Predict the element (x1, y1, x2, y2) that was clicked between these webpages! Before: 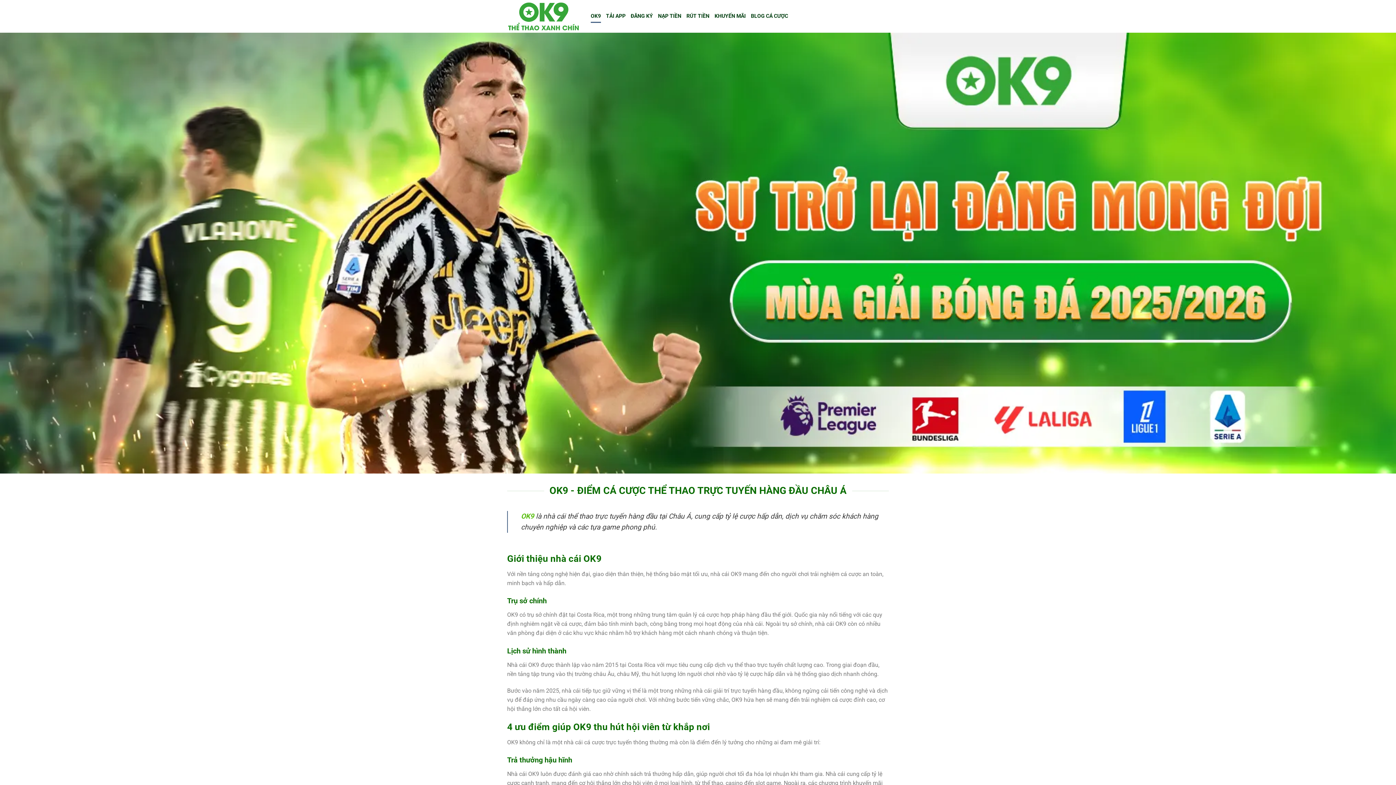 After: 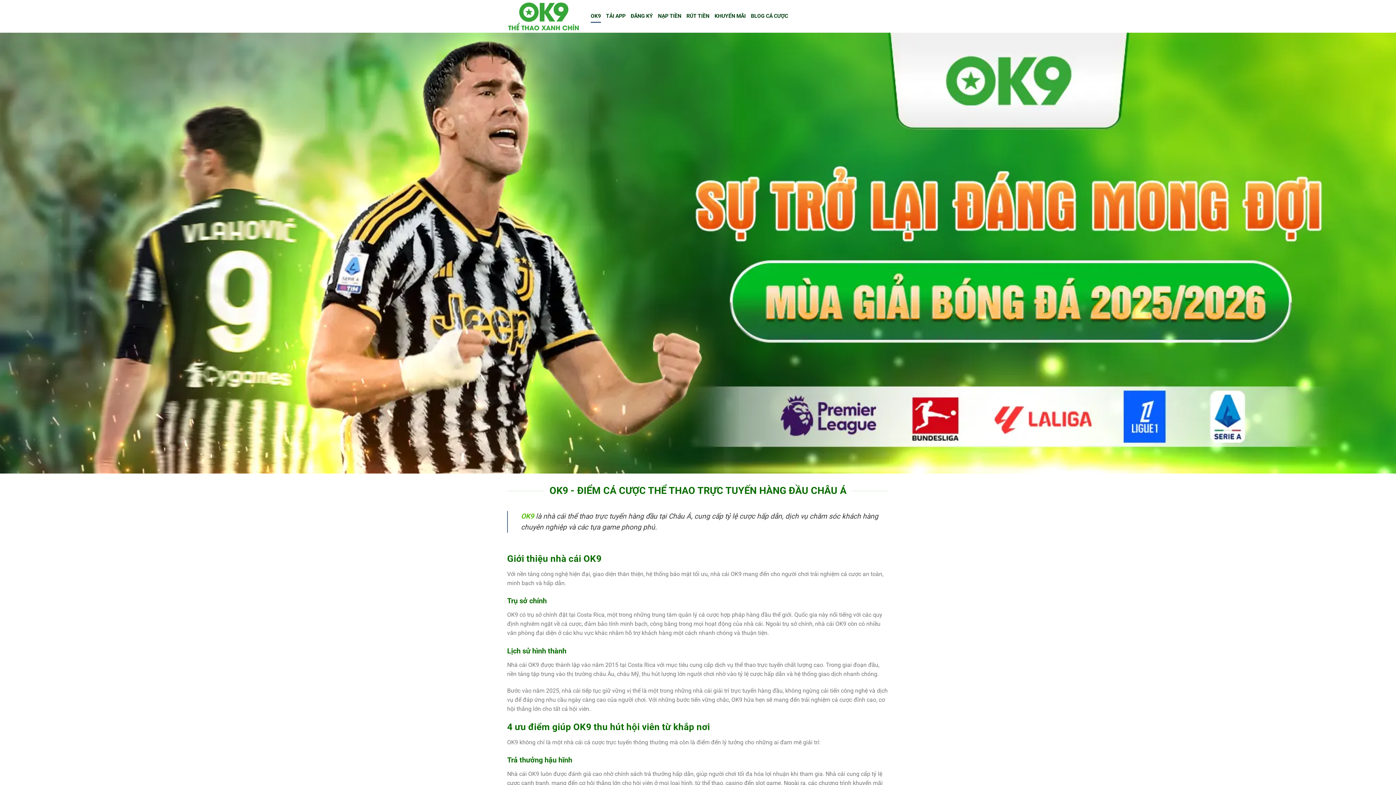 Action: bbox: (590, 9, 601, 22) label: OK9